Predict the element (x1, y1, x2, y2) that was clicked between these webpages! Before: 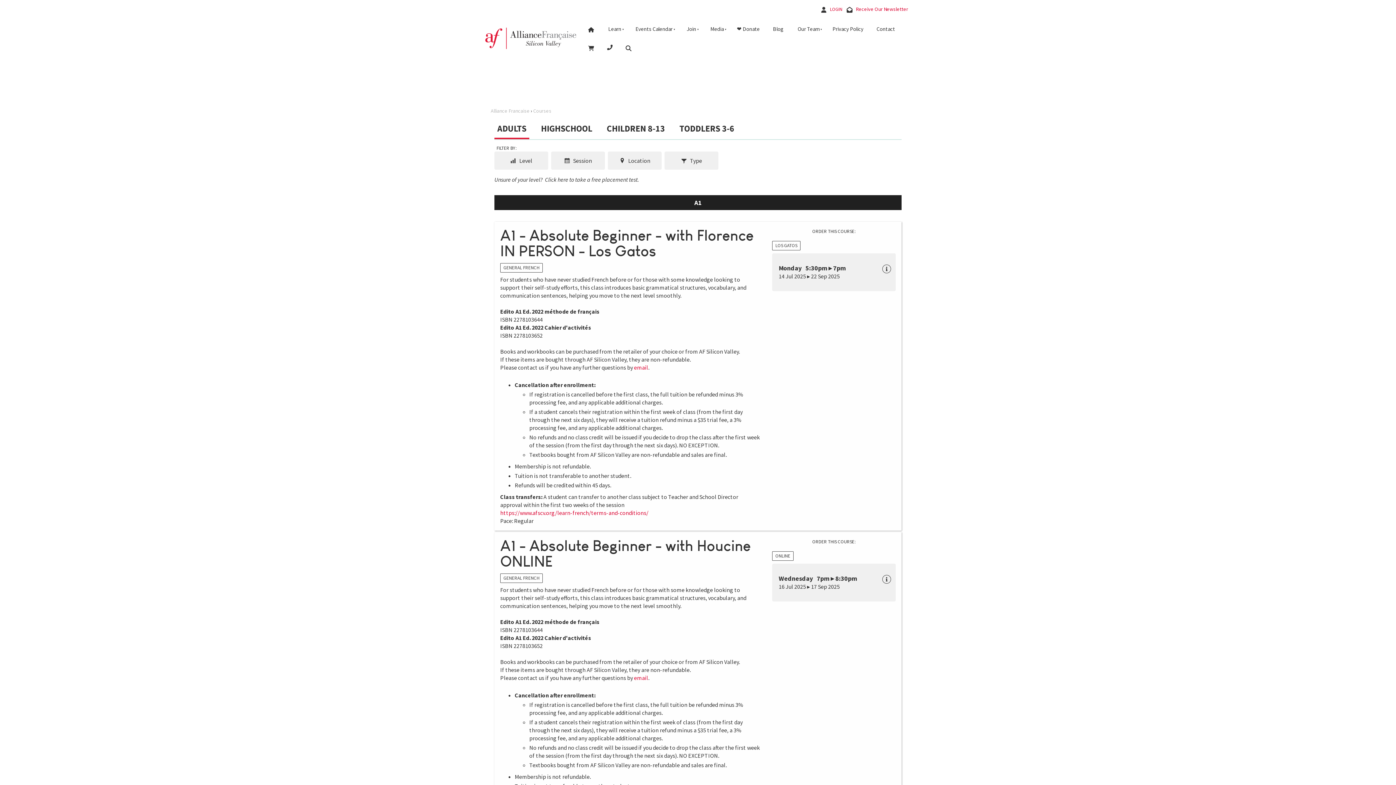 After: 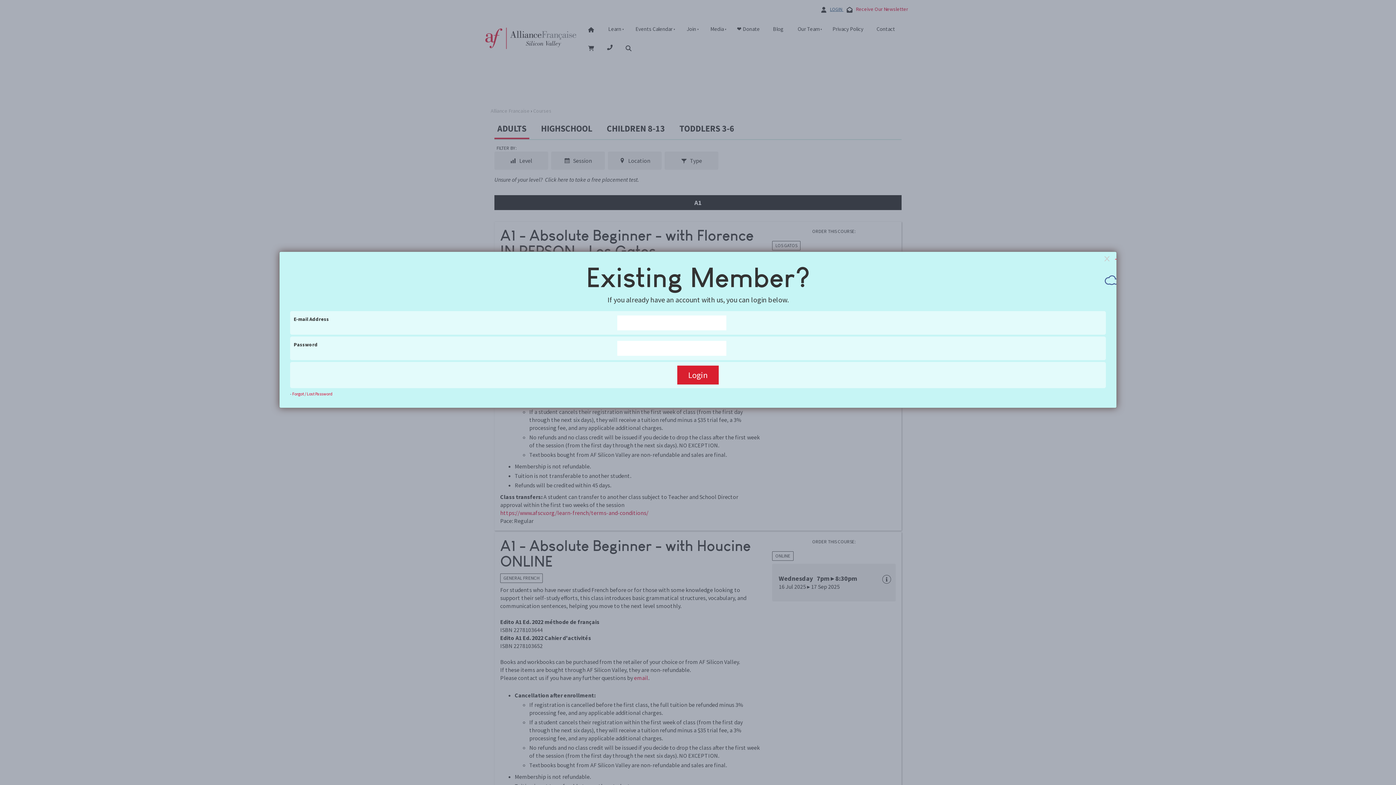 Action: bbox: (830, 5, 843, 12) label: LOGIN 